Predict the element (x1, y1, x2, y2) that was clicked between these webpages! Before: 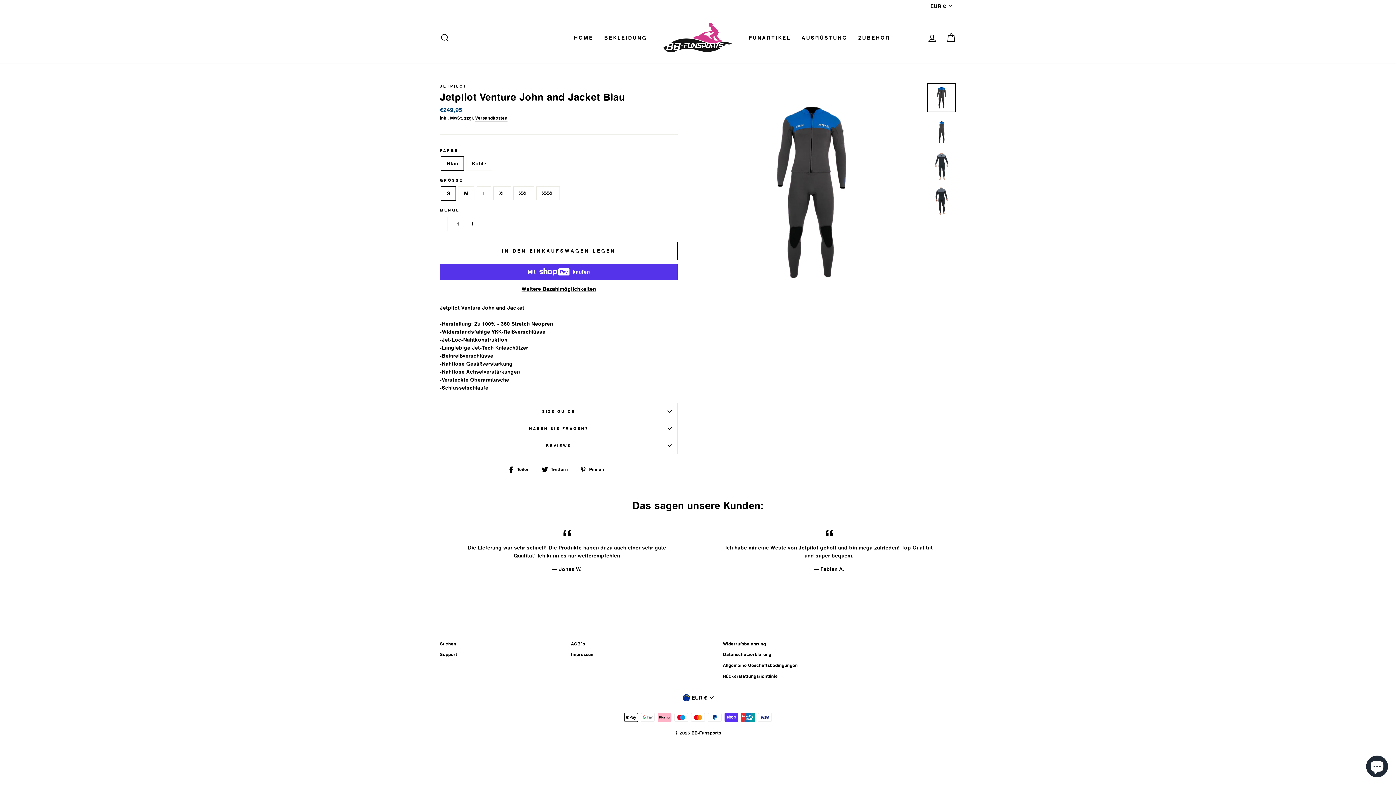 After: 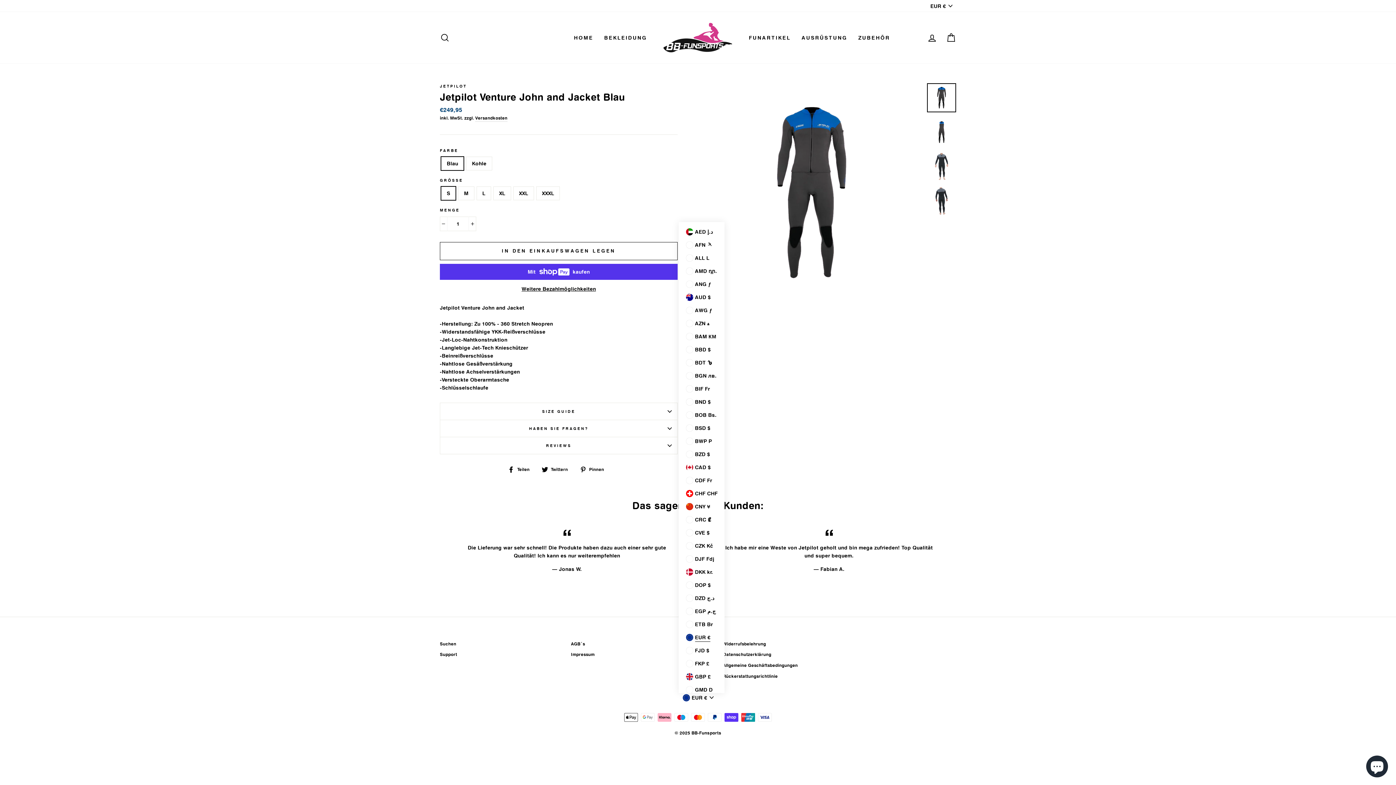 Action: bbox: (678, 693, 717, 702) label: EUR €